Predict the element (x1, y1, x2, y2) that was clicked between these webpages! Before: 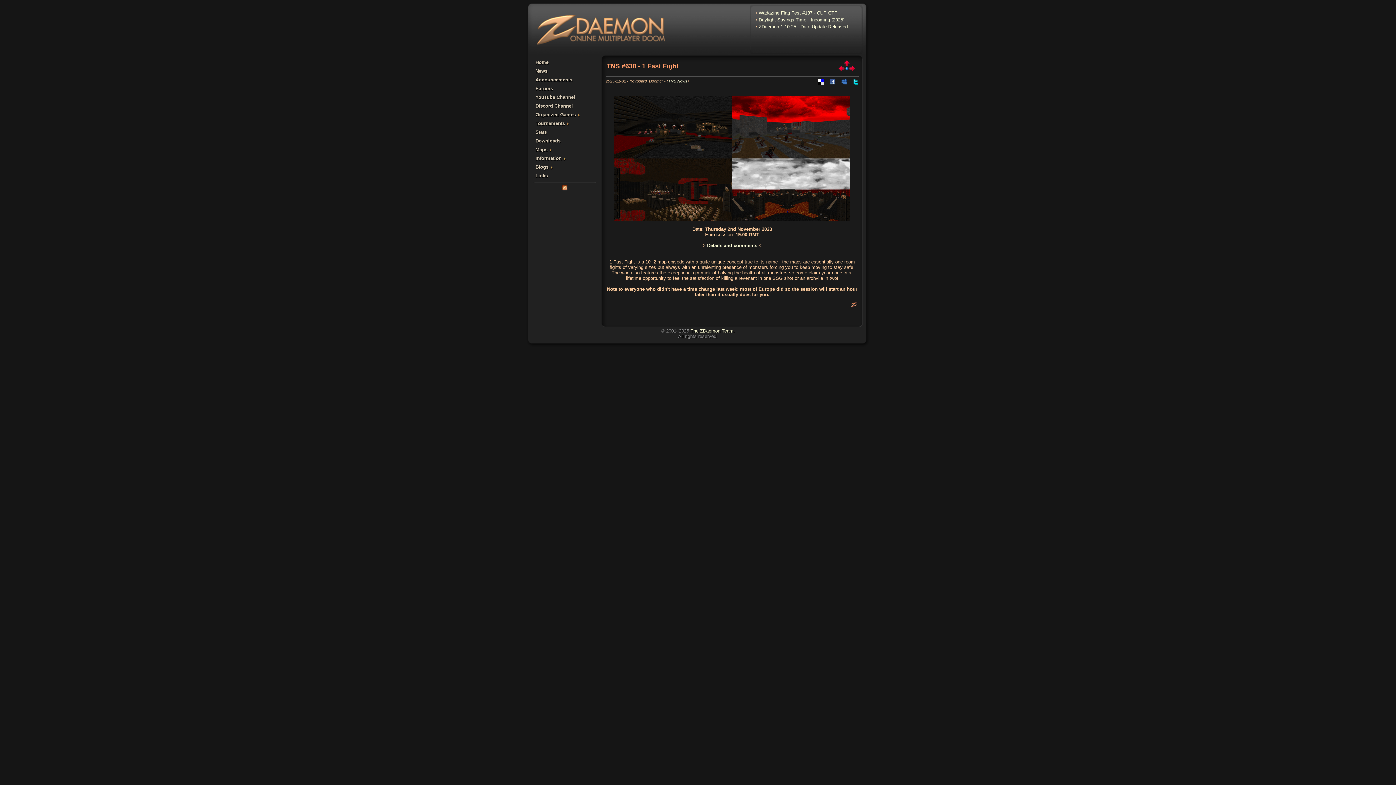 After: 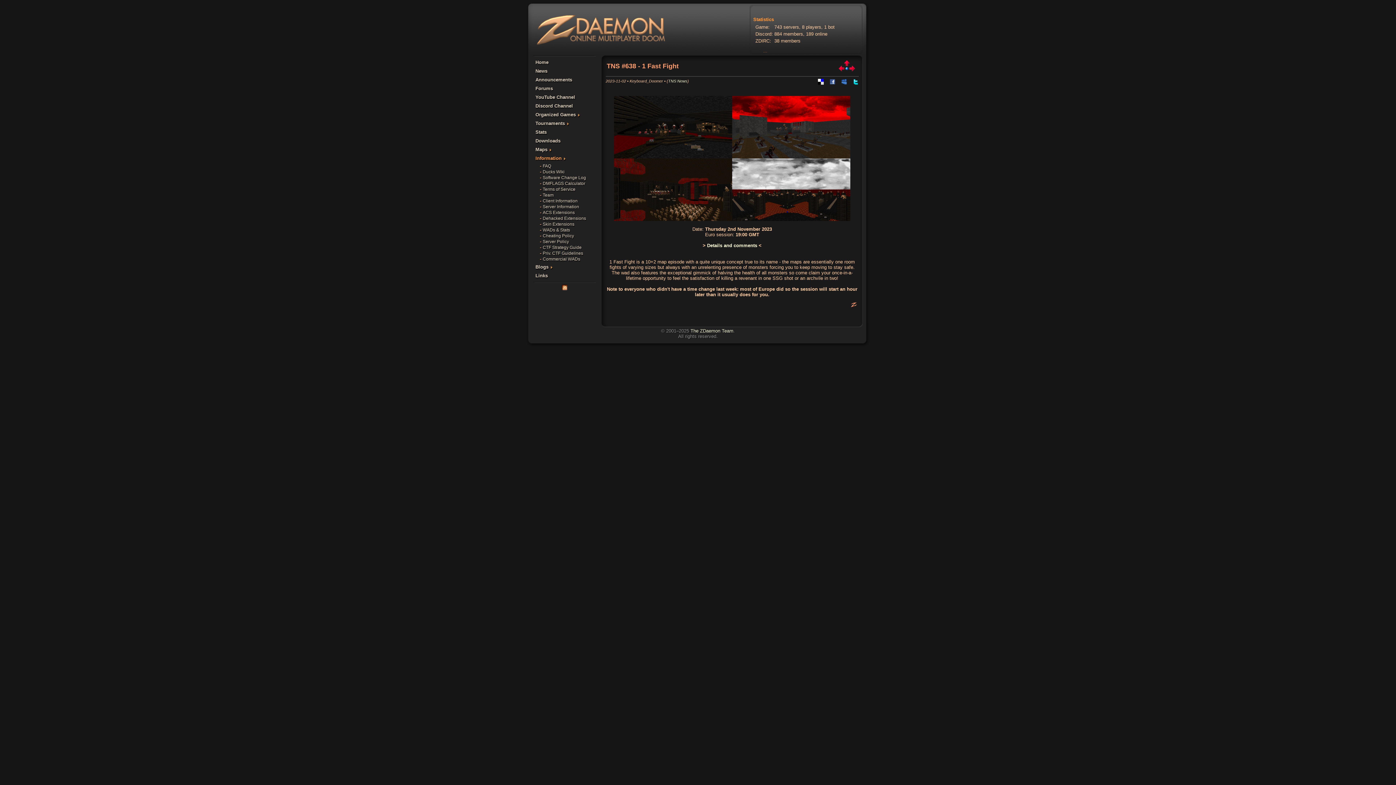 Action: bbox: (535, 155, 561, 161) label: Information